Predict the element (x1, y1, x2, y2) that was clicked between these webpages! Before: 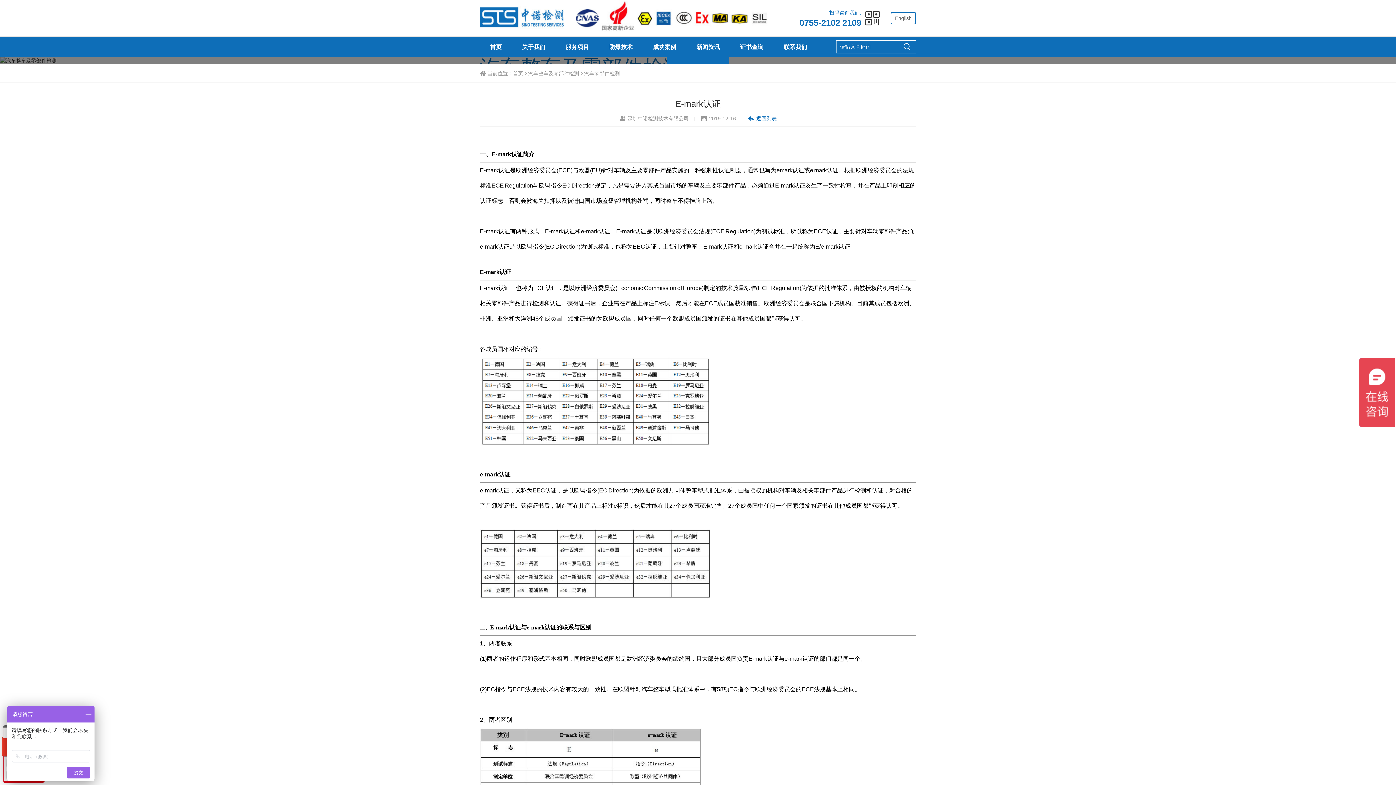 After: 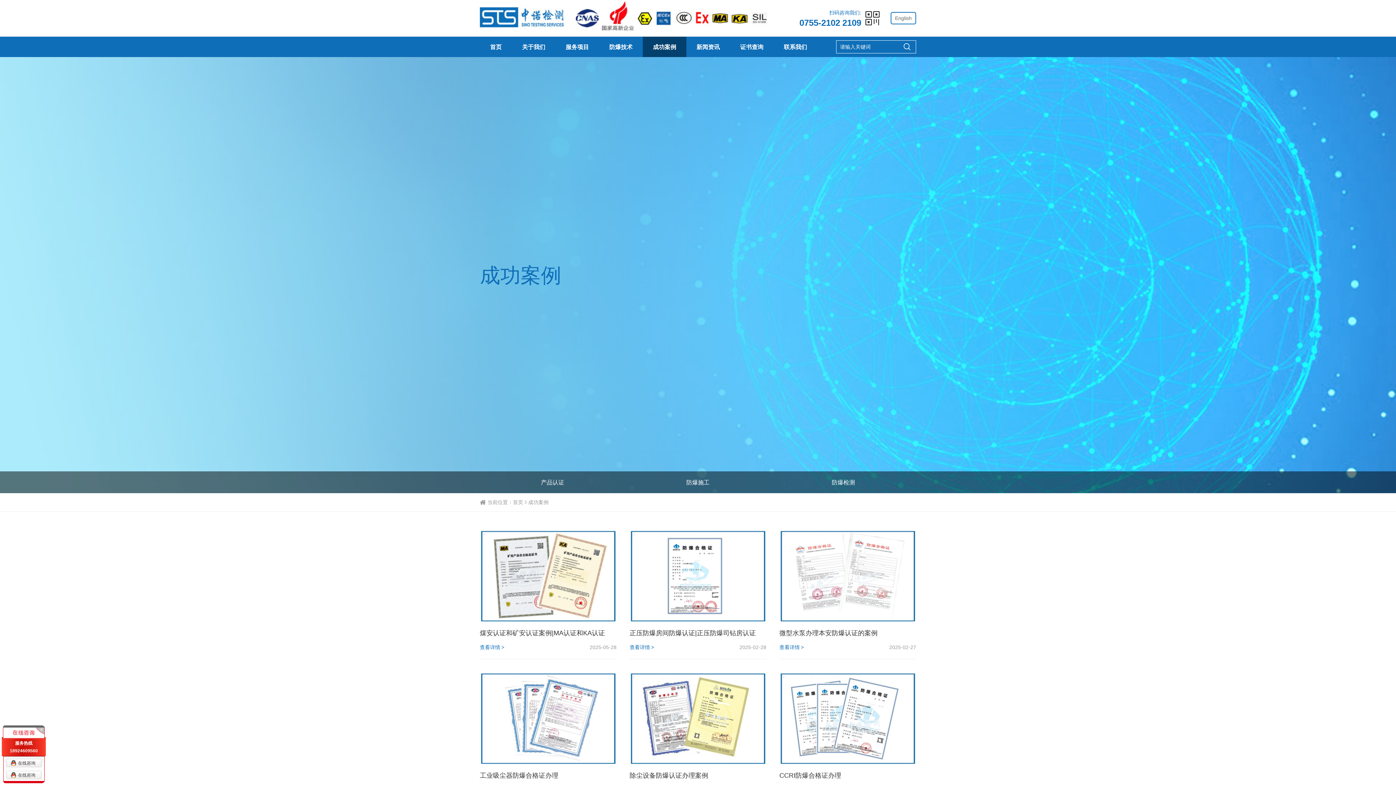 Action: bbox: (642, 36, 686, 57) label: 成功案例